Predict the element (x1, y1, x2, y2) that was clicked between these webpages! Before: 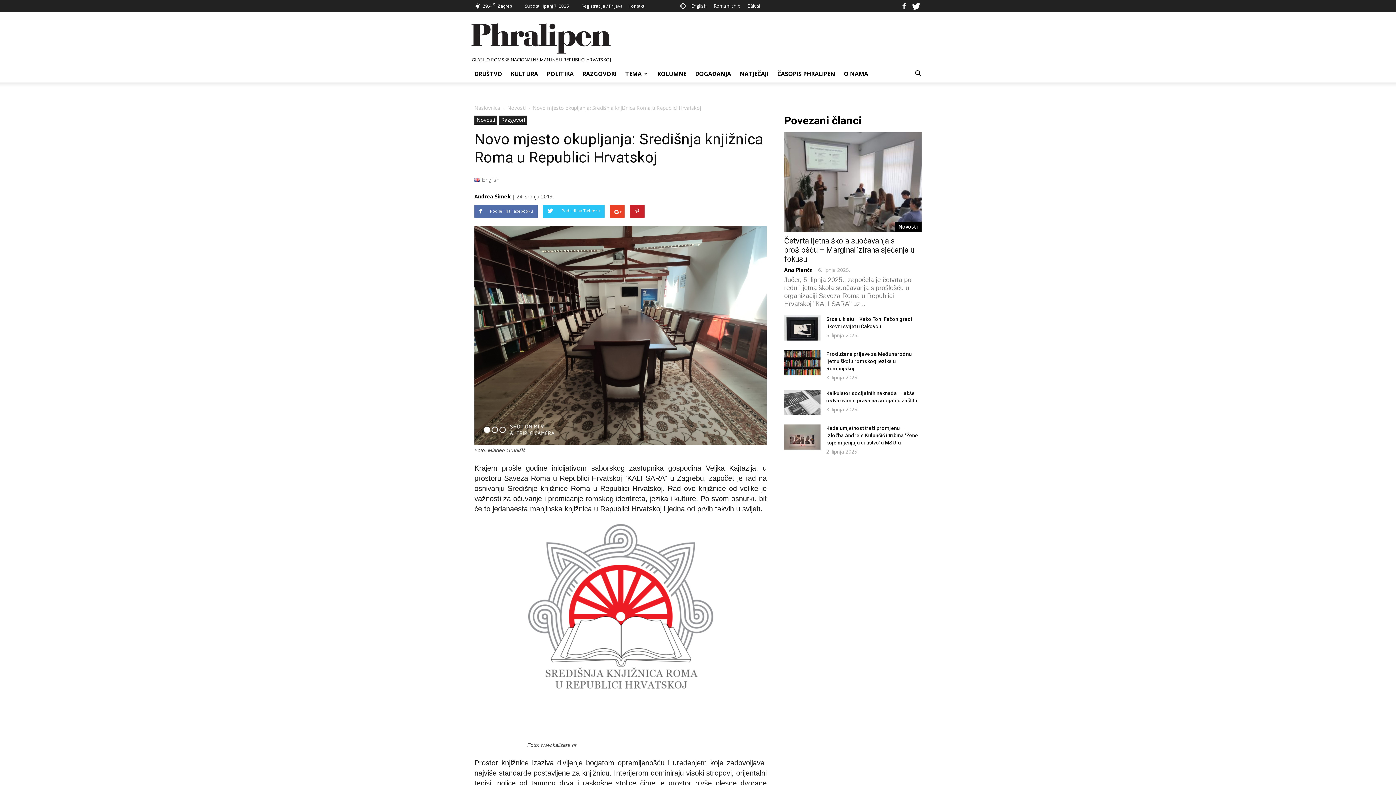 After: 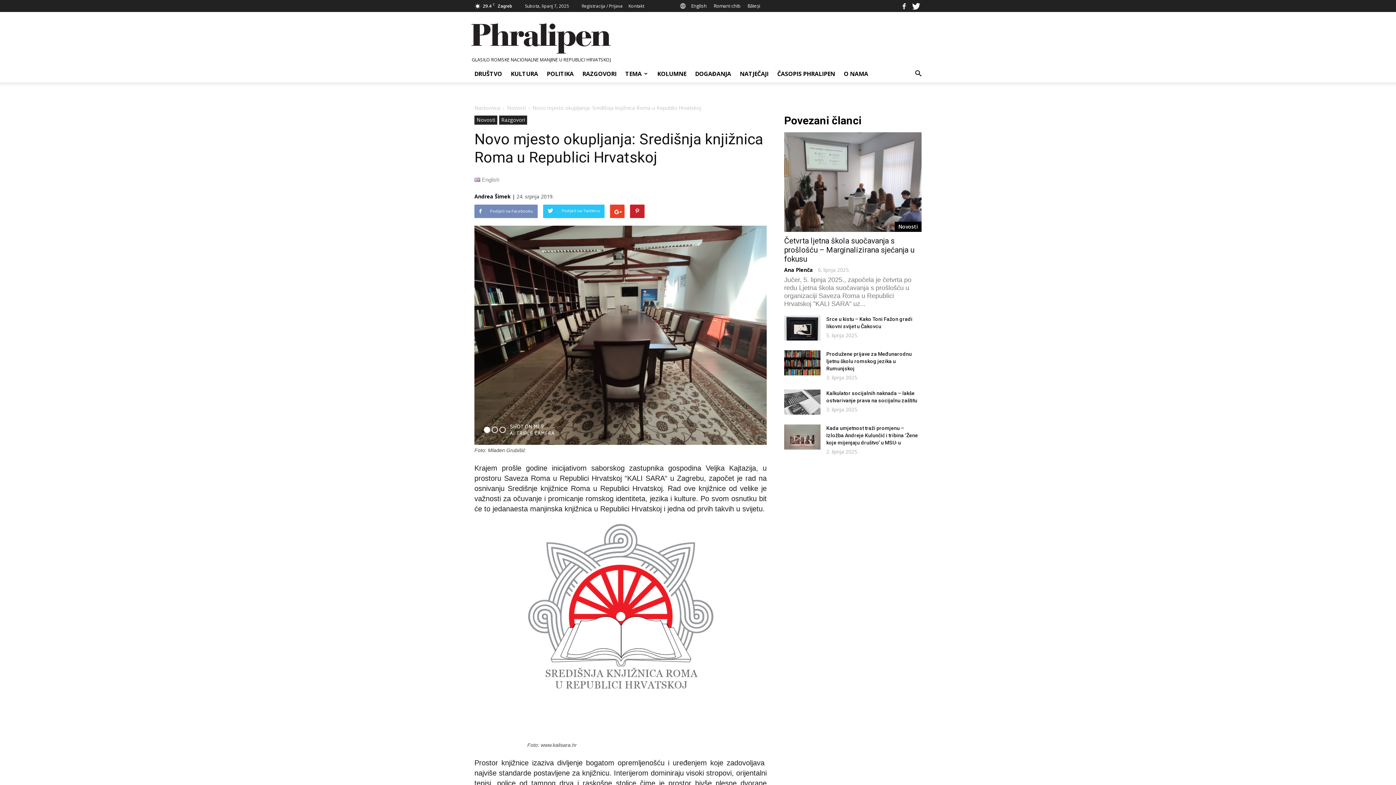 Action: bbox: (474, 204, 537, 218) label: Podijeli na Facebooku